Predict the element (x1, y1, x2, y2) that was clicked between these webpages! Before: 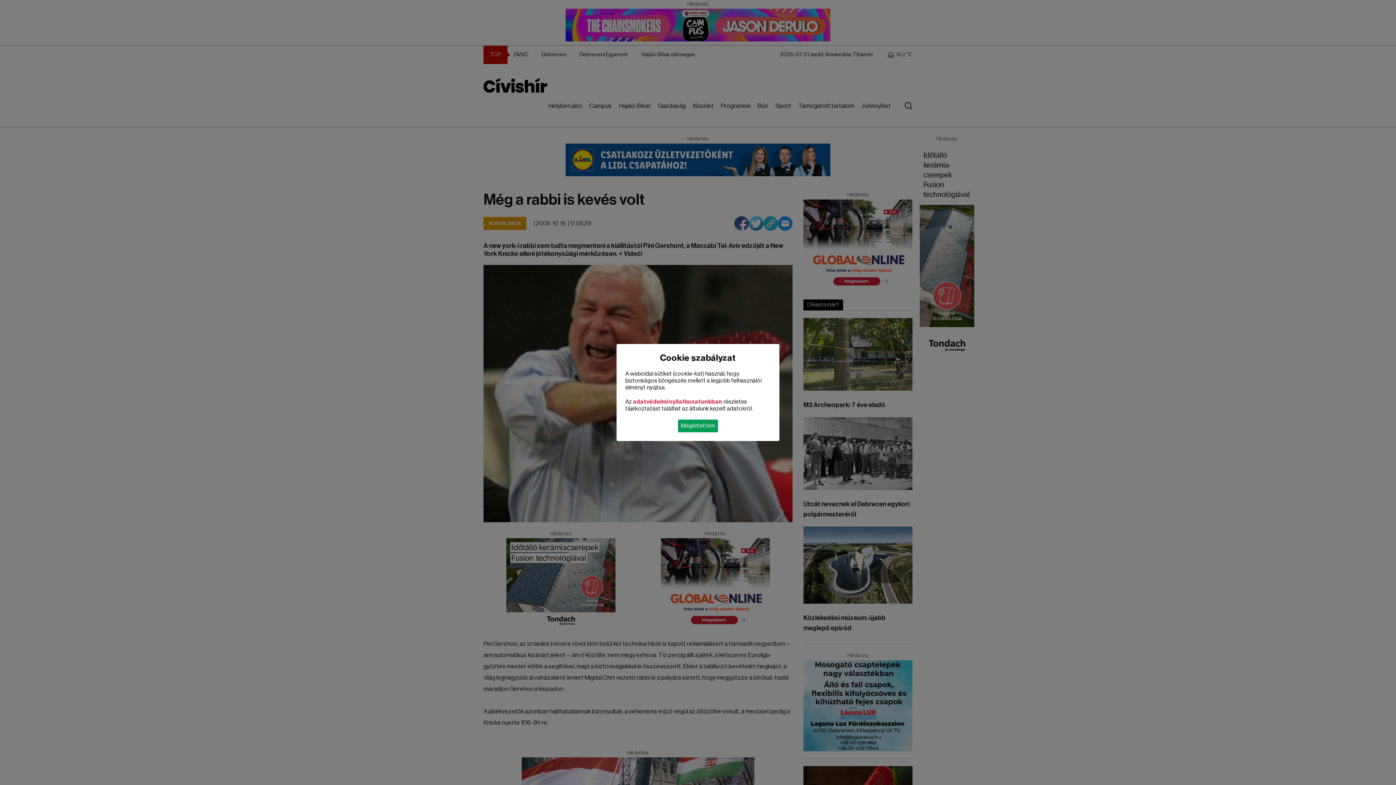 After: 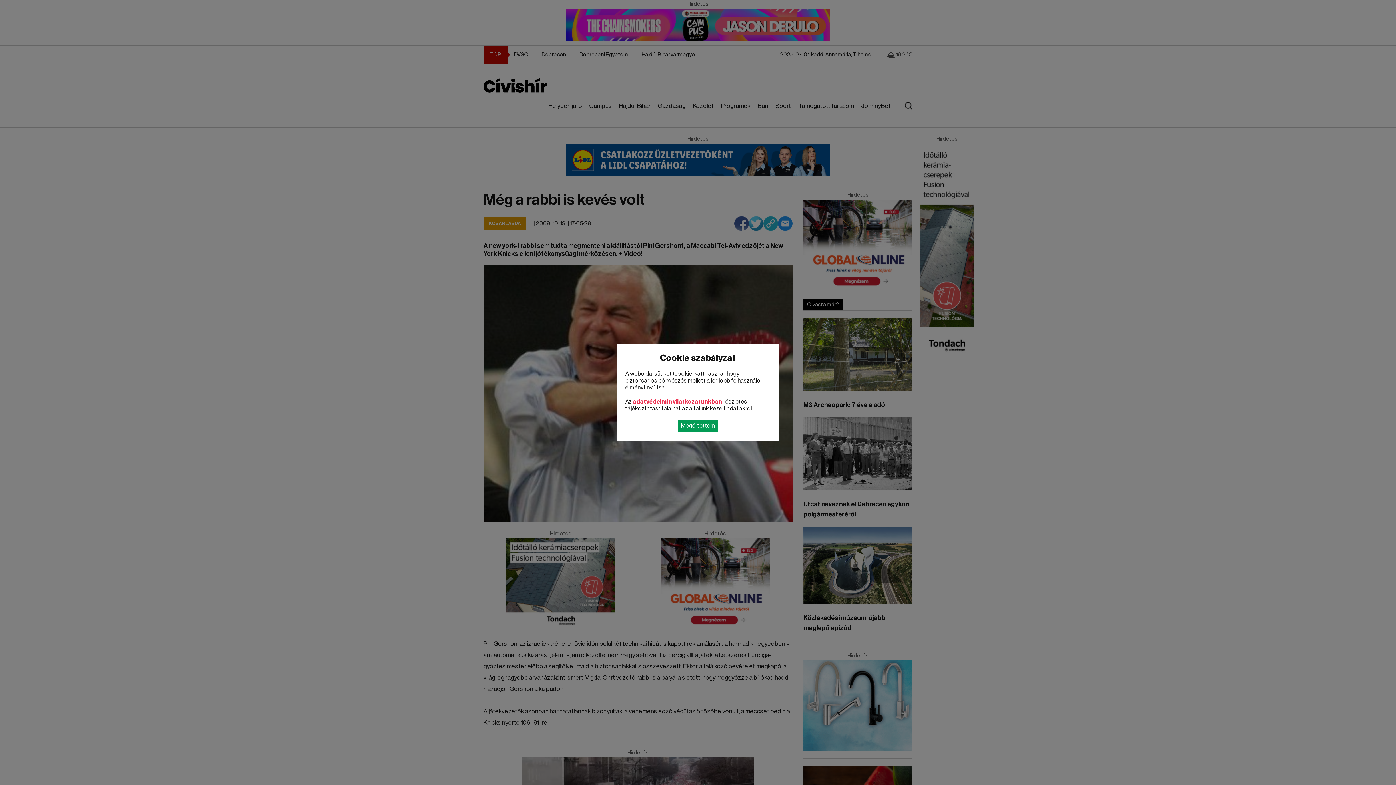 Action: label: adatvédelmi nyilatkozatunkban bbox: (633, 399, 722, 404)